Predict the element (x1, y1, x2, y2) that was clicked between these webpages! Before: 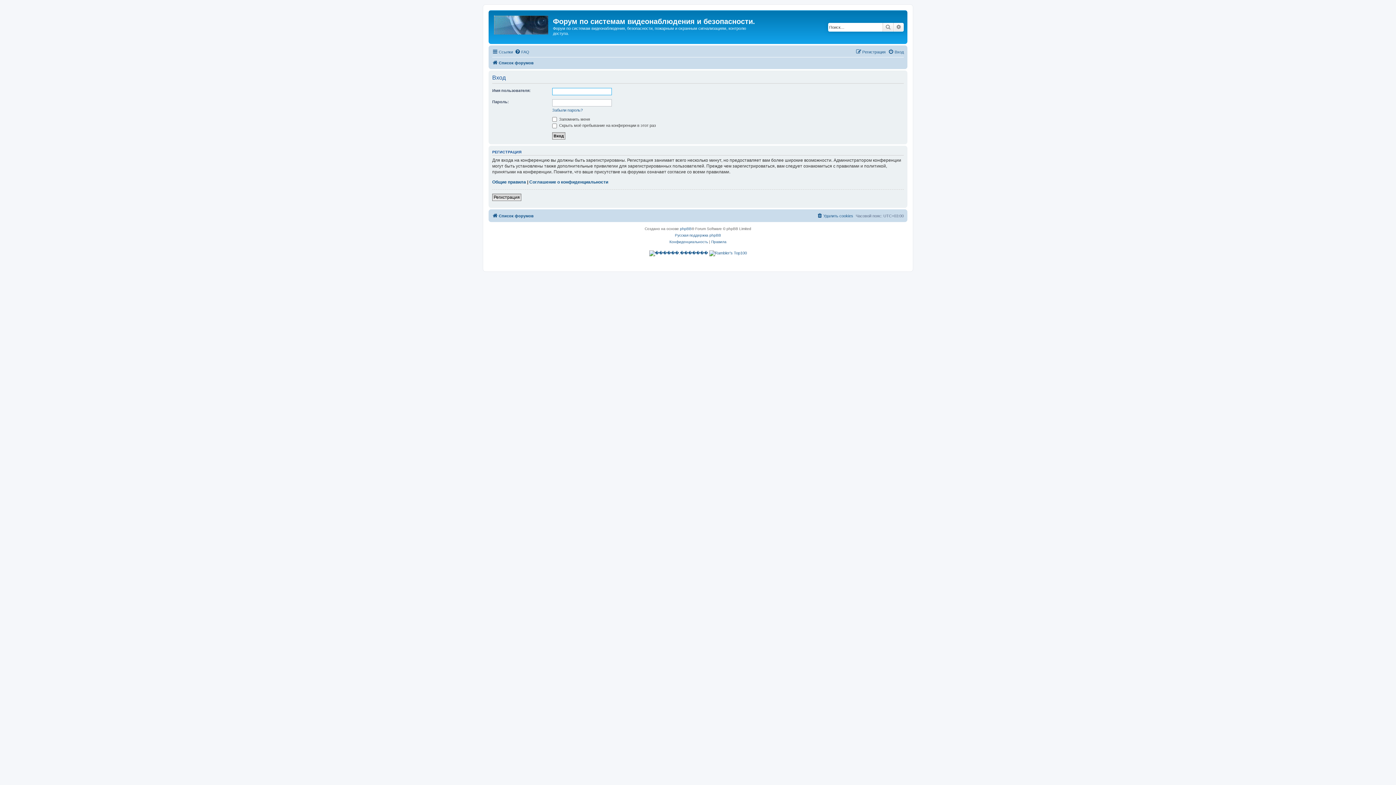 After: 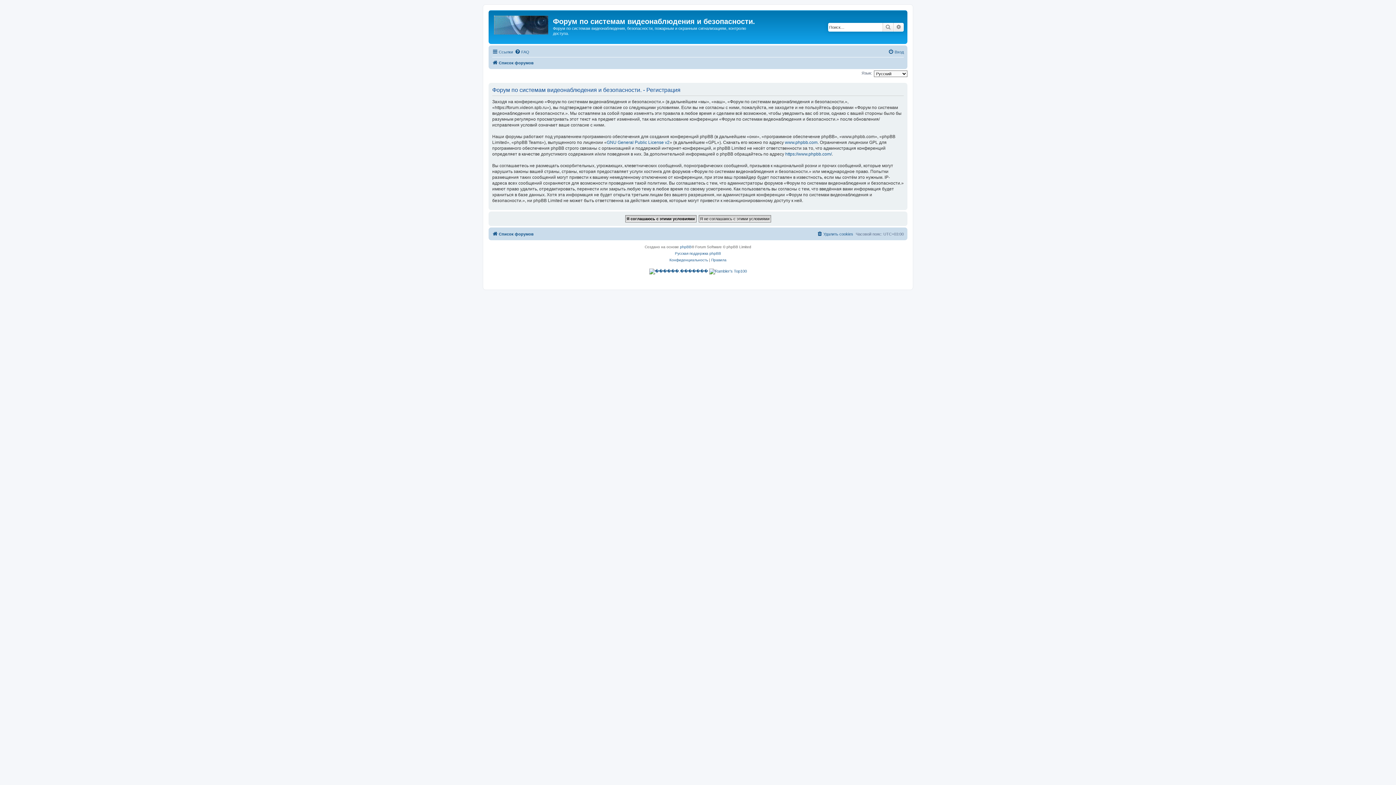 Action: bbox: (856, 47, 885, 56) label: Регистрация